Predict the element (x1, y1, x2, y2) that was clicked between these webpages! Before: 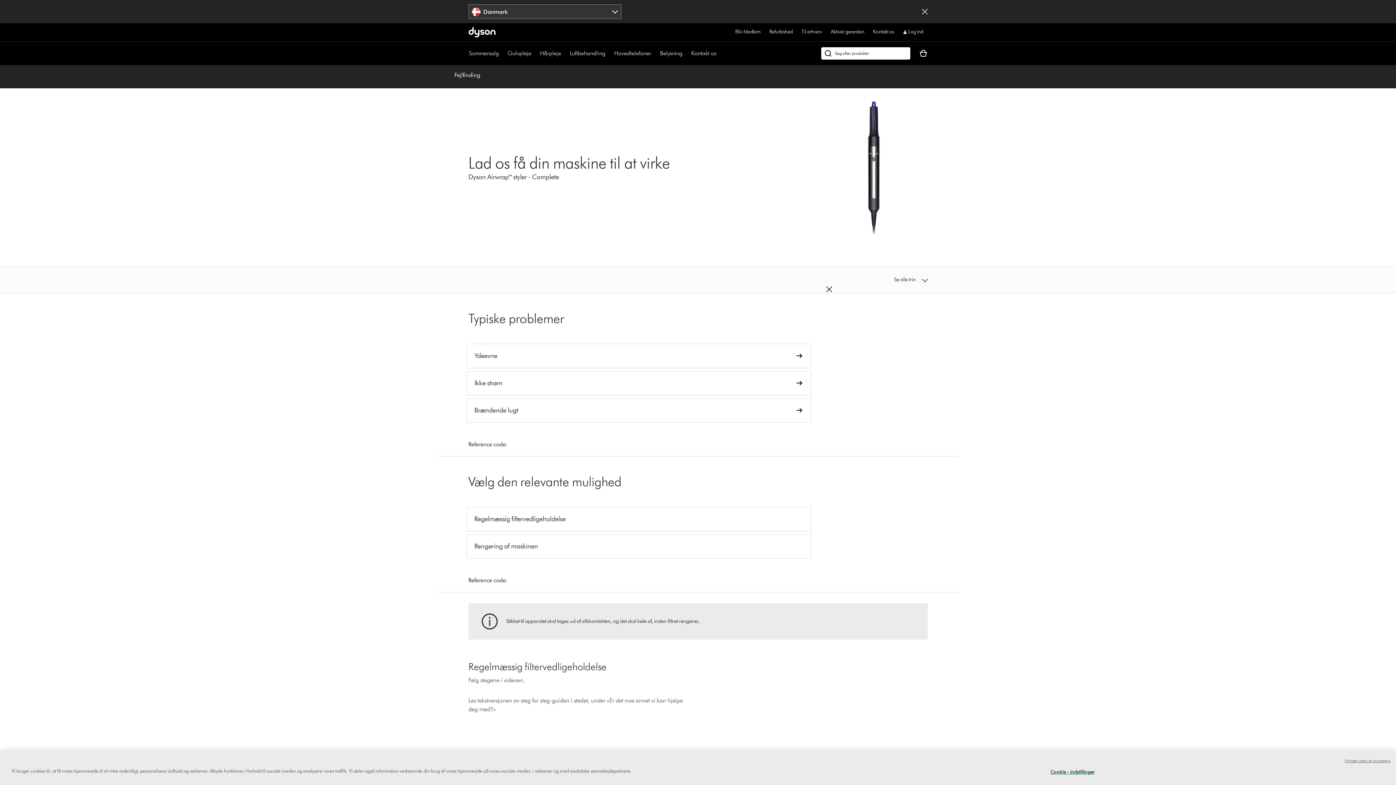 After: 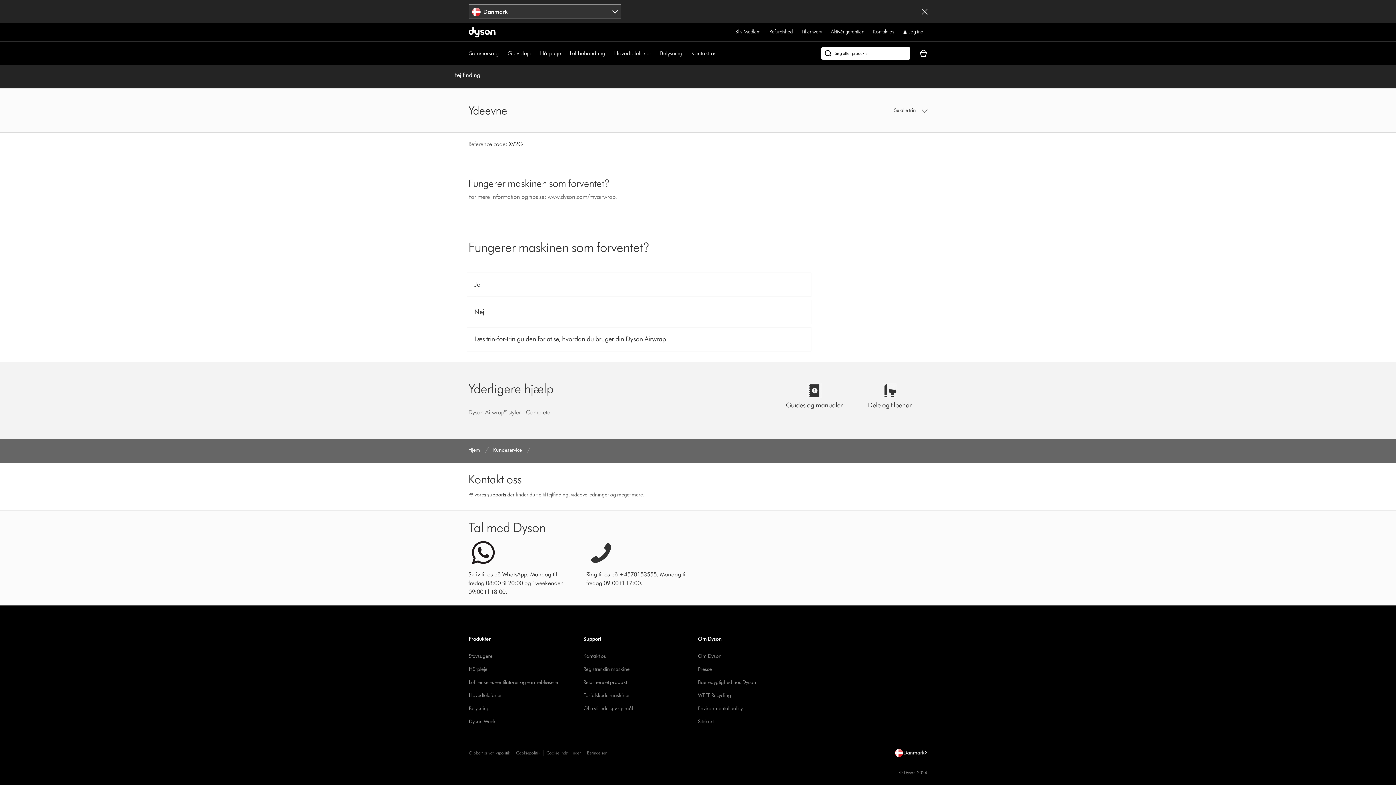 Action: label: Ydeevne bbox: (466, 343, 811, 368)